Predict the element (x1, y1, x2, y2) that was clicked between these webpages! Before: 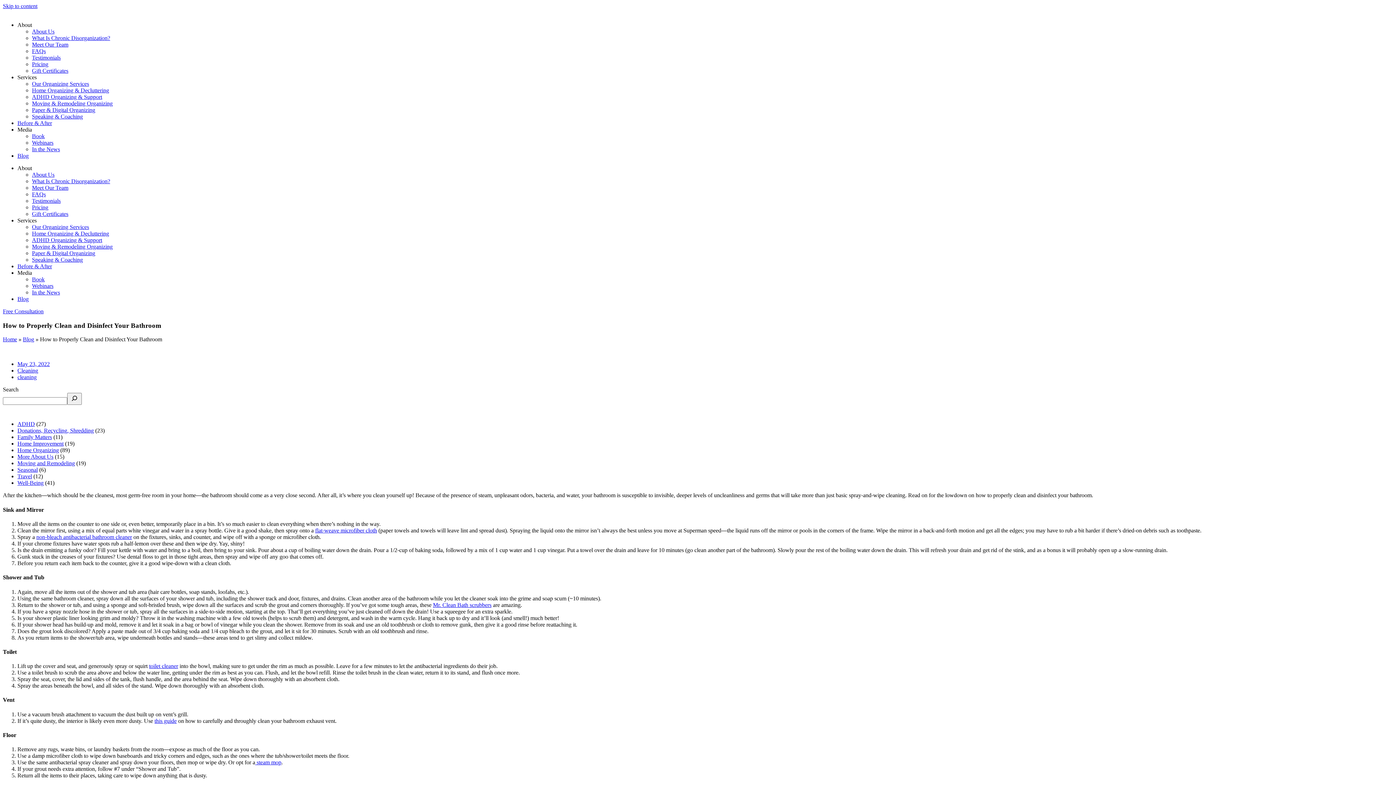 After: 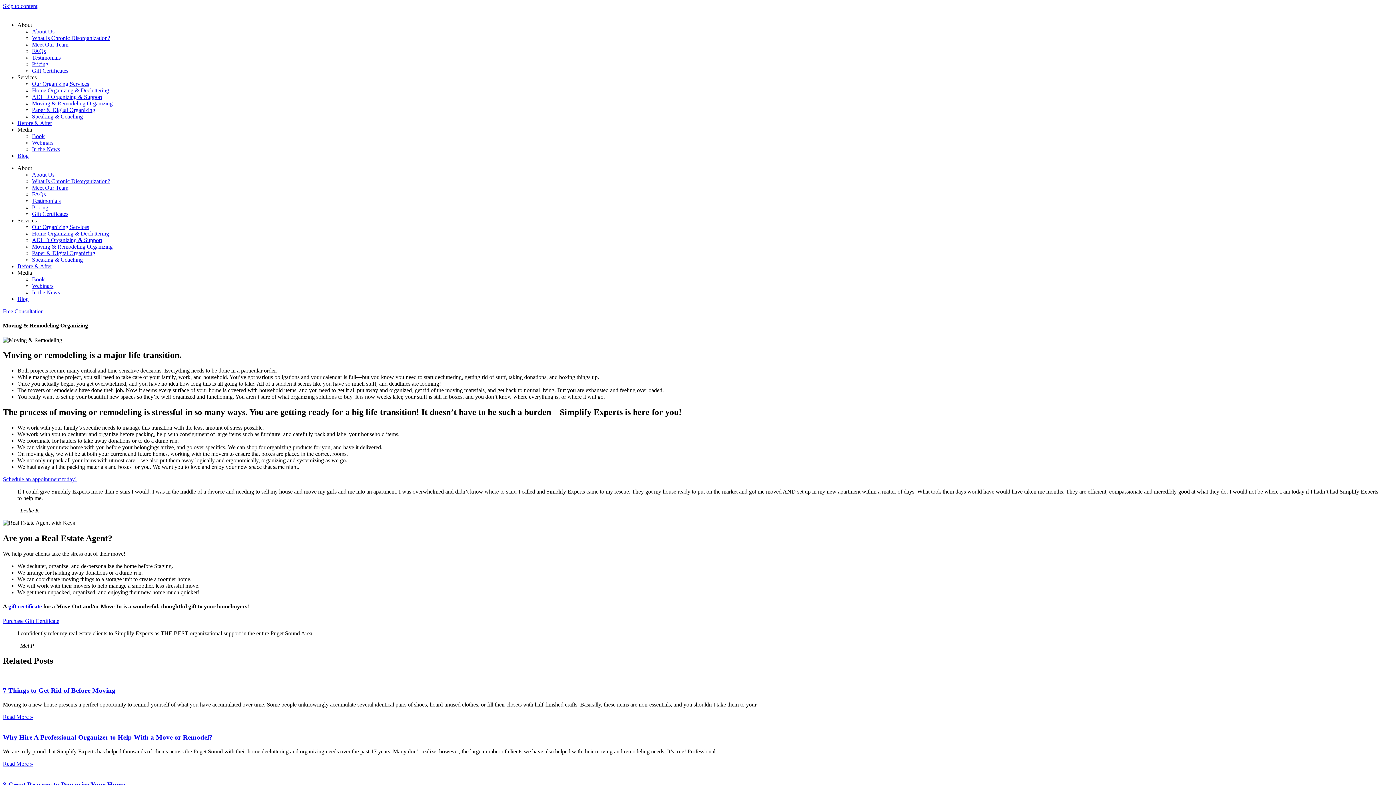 Action: label: Moving & Remodeling Organizing bbox: (32, 100, 112, 106)